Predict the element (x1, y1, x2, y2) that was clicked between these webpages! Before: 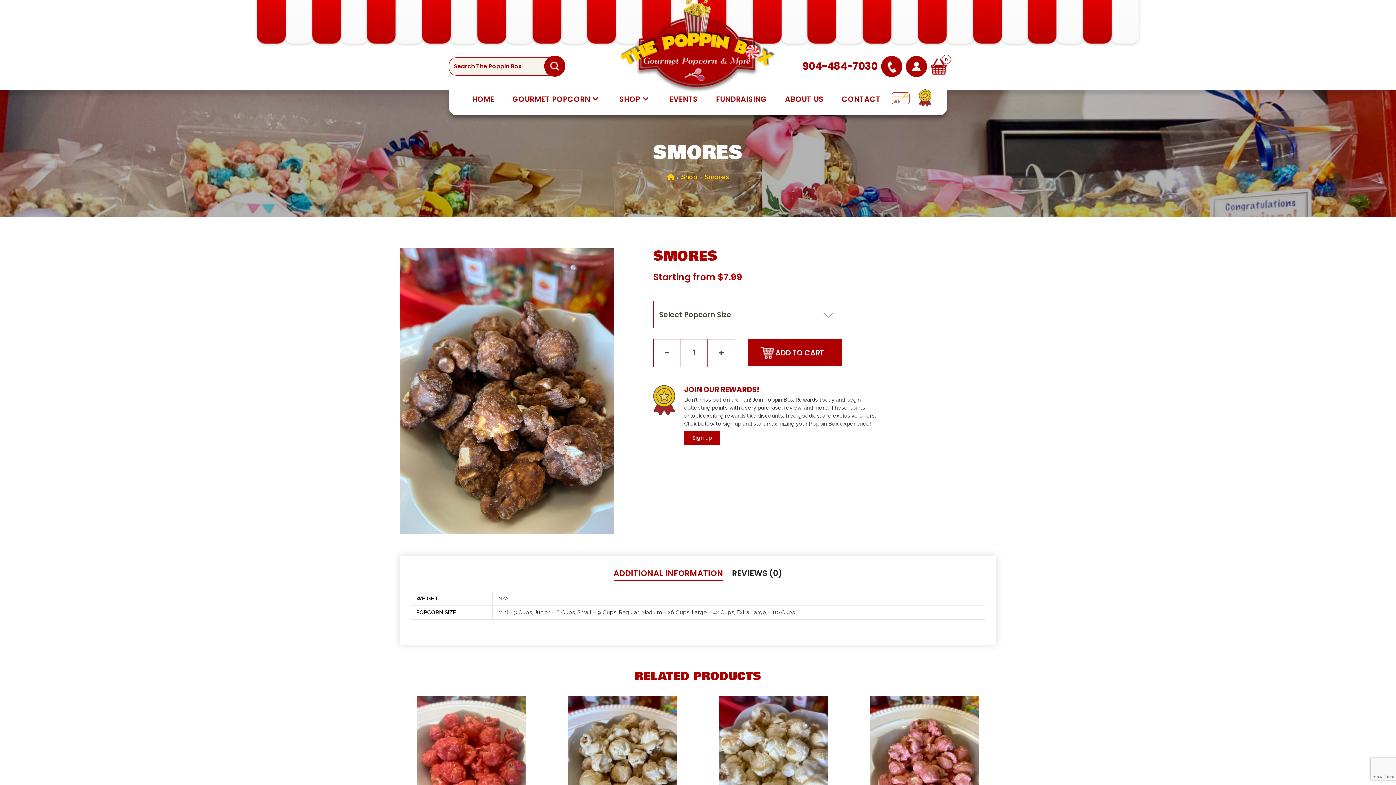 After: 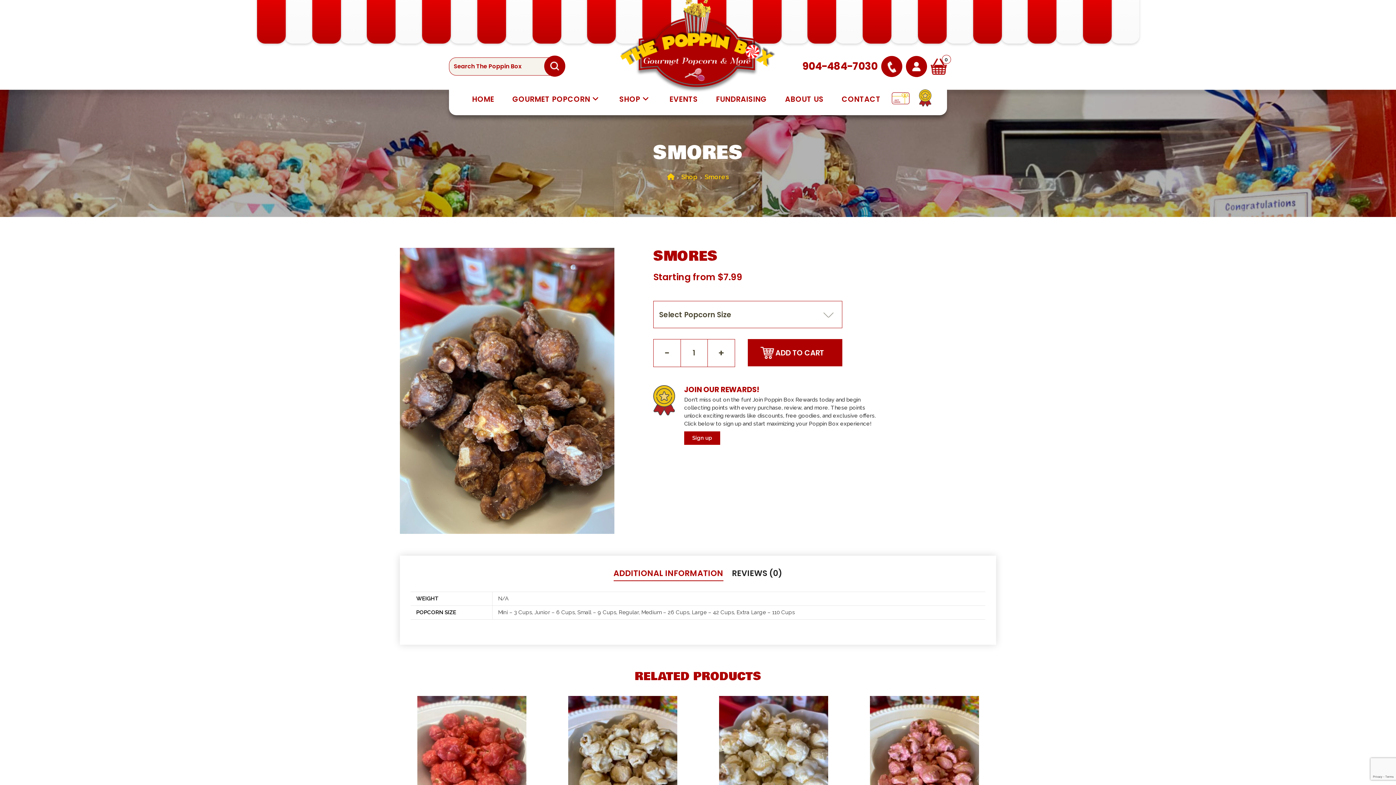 Action: label: REWARD bbox: (919, 83, 931, 112)